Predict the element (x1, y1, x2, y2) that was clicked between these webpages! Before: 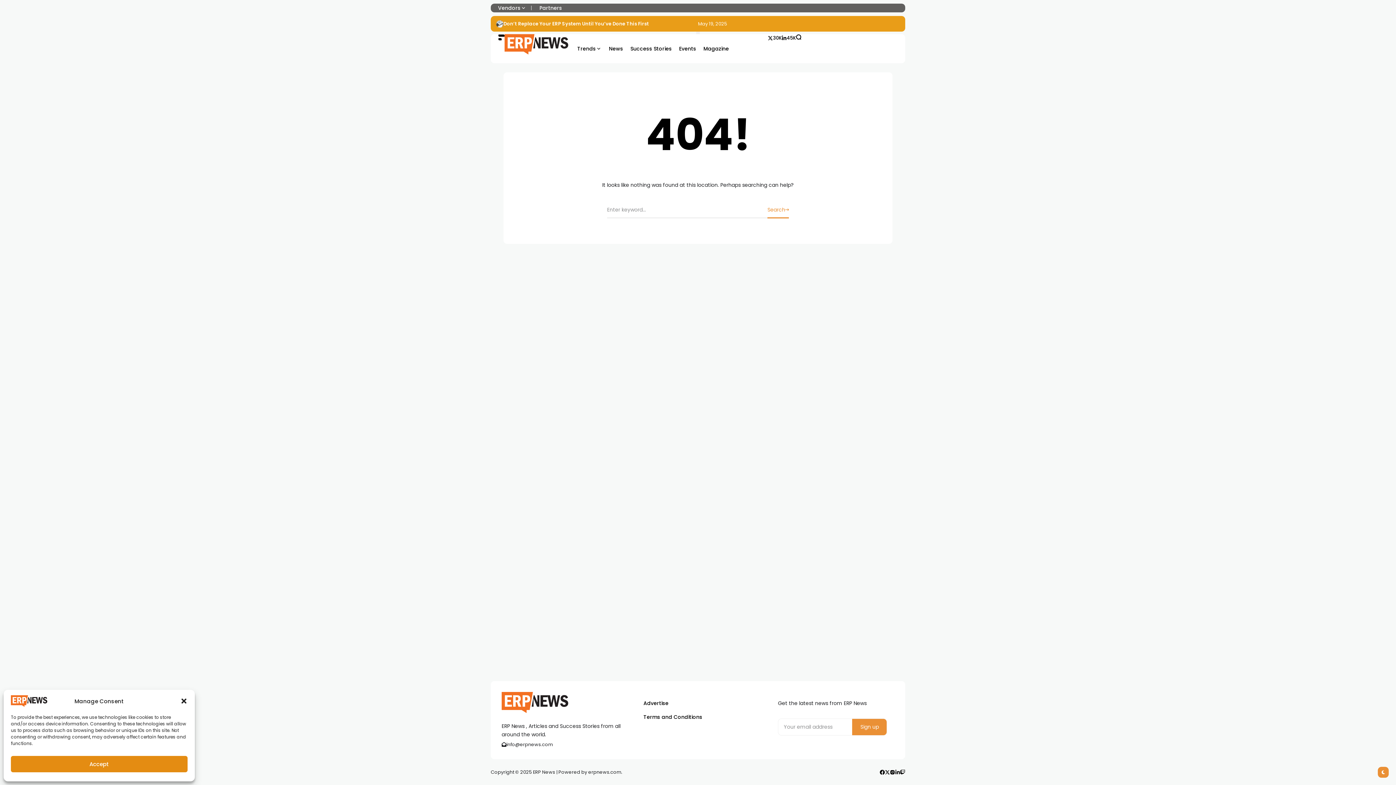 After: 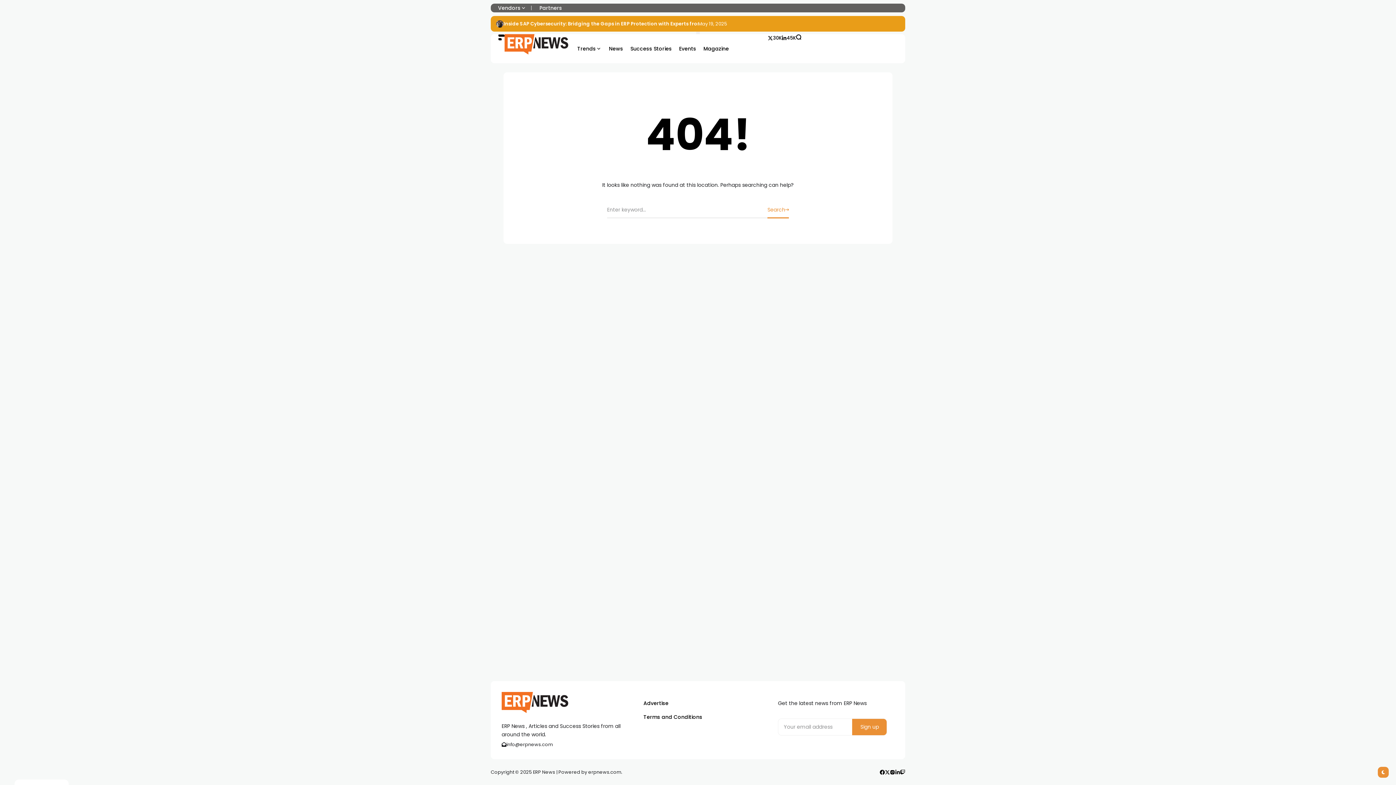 Action: bbox: (180, 697, 187, 705) label: Close dialog